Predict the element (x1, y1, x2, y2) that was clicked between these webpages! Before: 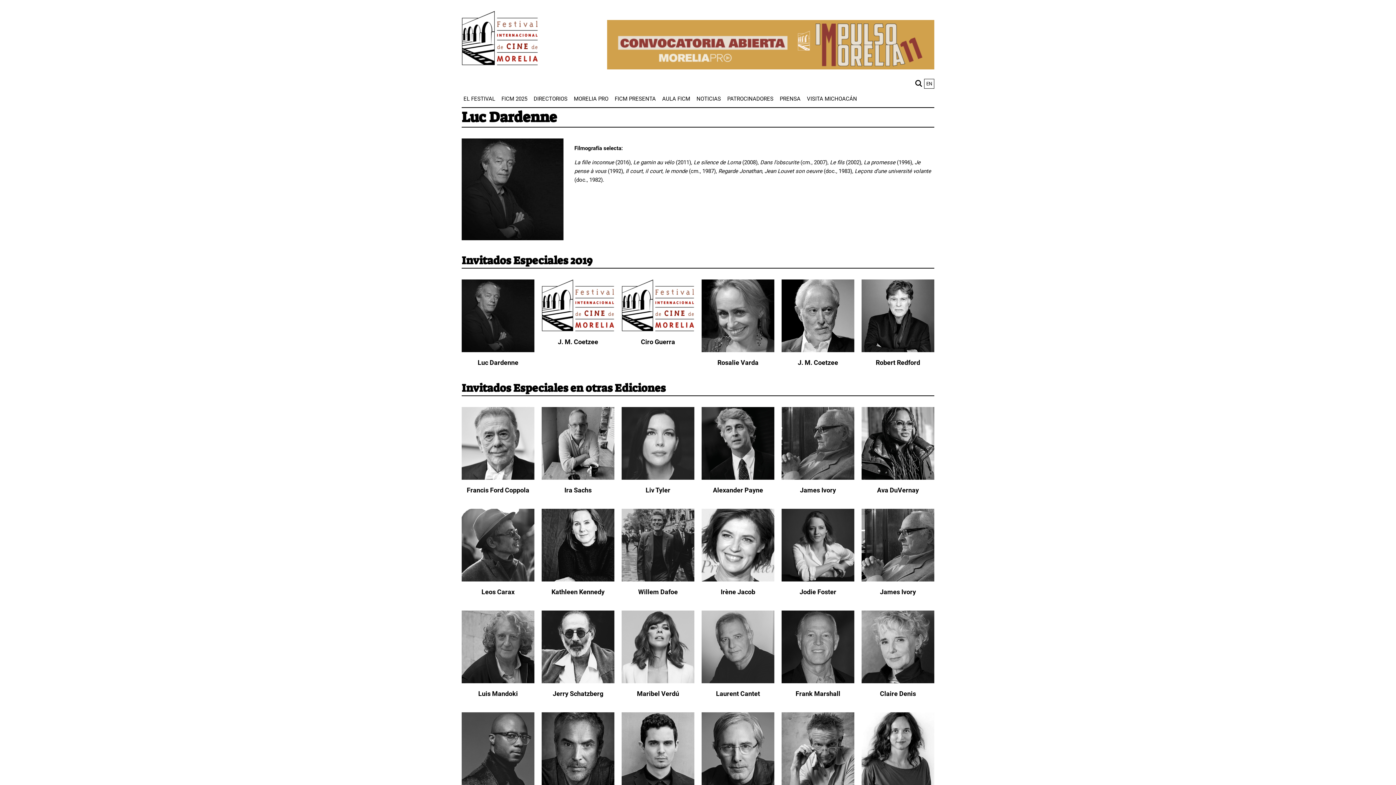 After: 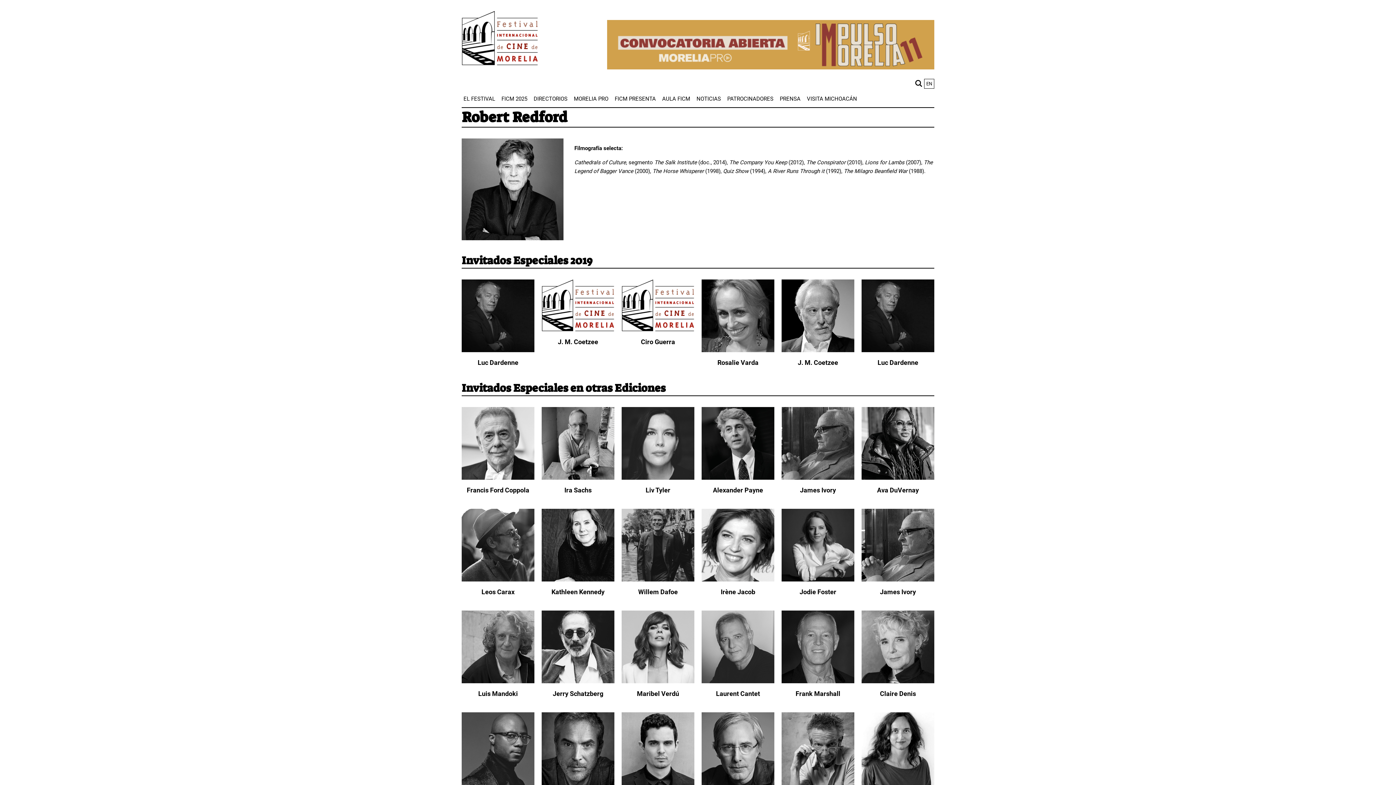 Action: label: Robert Redford bbox: (876, 358, 920, 366)